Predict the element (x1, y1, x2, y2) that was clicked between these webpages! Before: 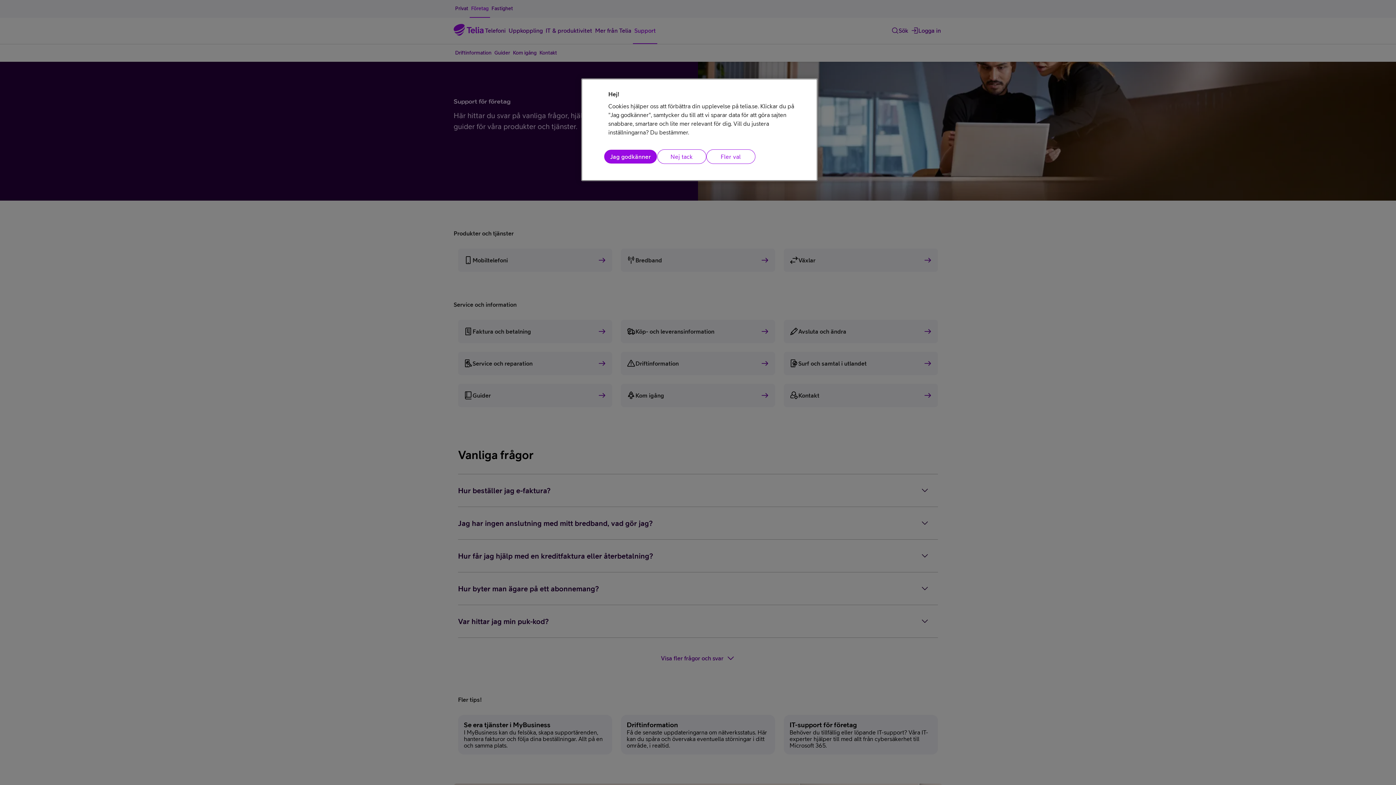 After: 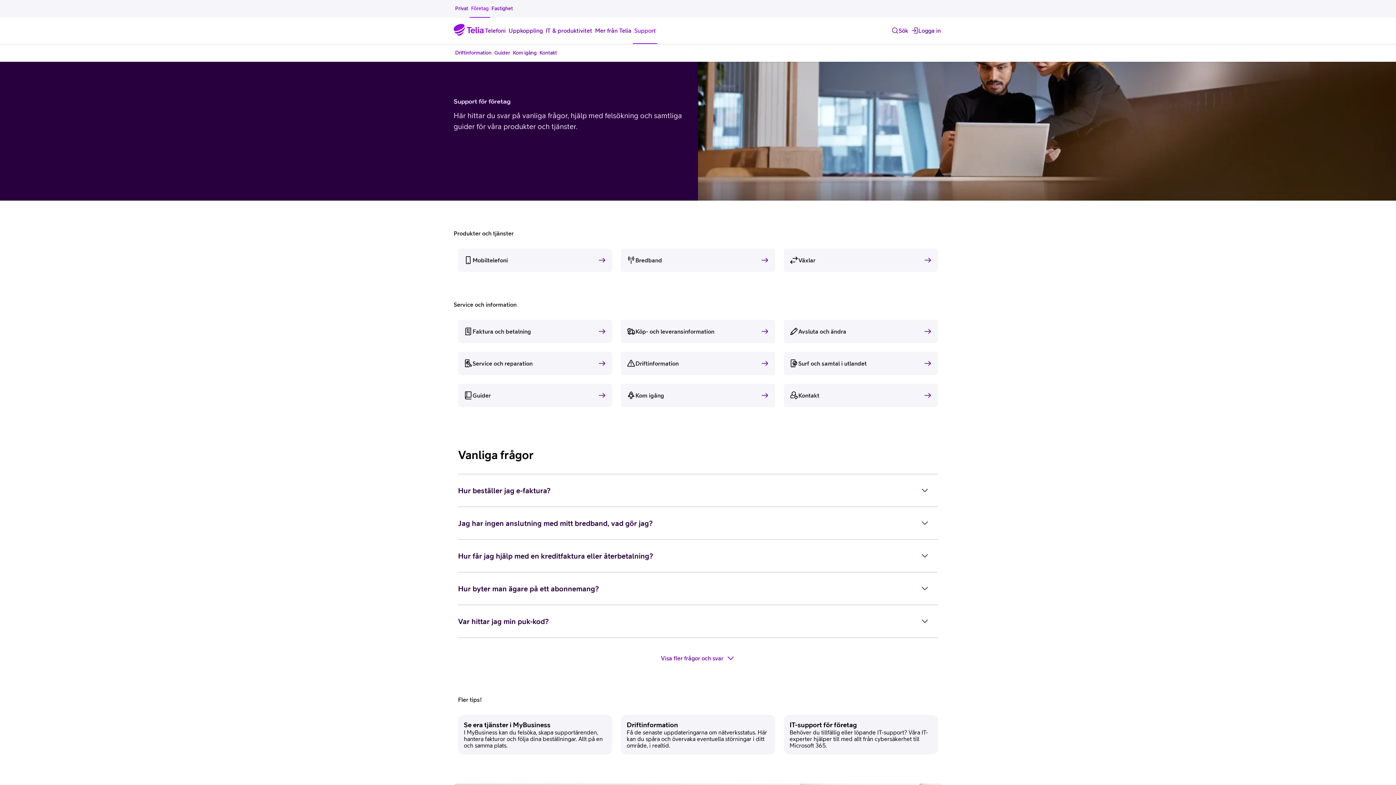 Action: bbox: (604, 149, 657, 164) label: Jag godkänner